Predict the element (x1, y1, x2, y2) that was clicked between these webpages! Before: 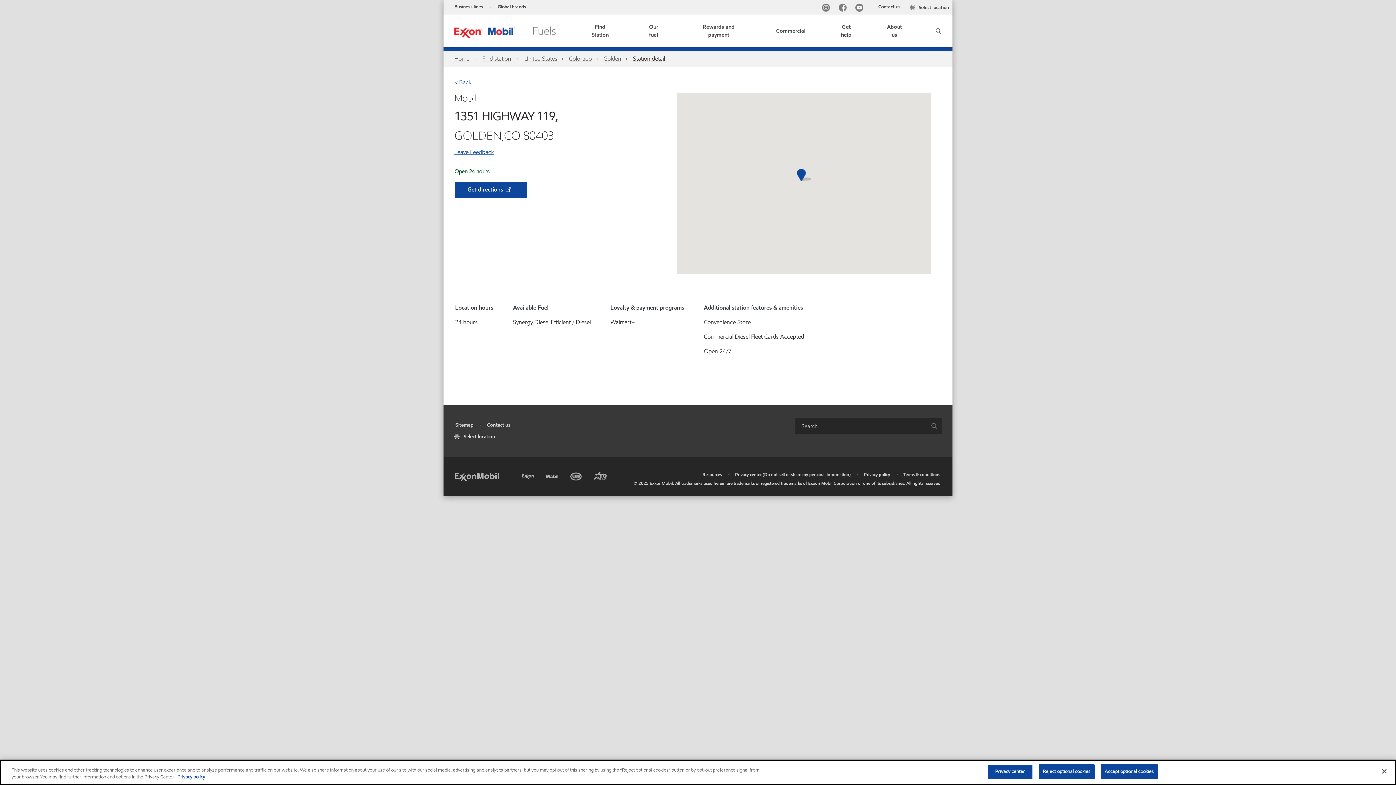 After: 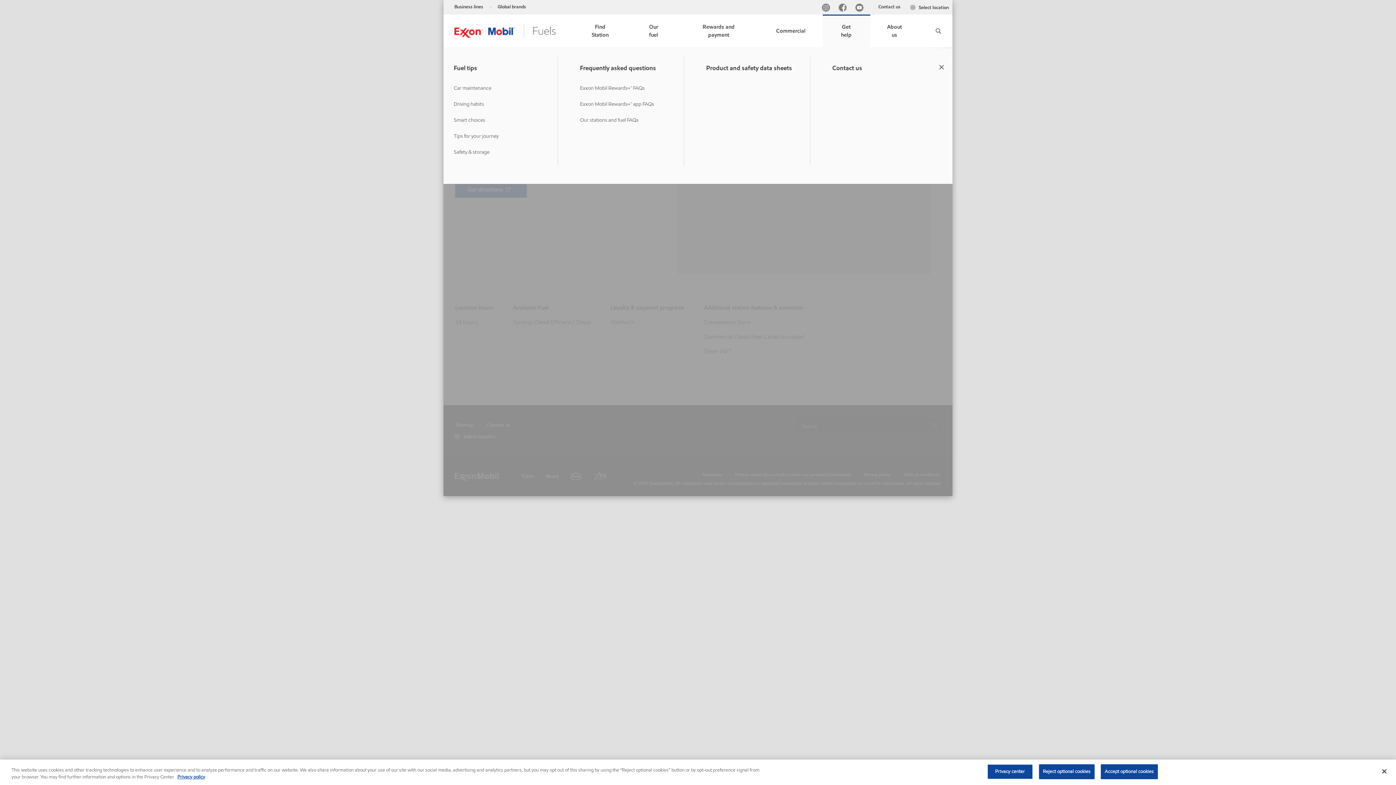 Action: bbox: (839, 14, 853, 47) label: Get help